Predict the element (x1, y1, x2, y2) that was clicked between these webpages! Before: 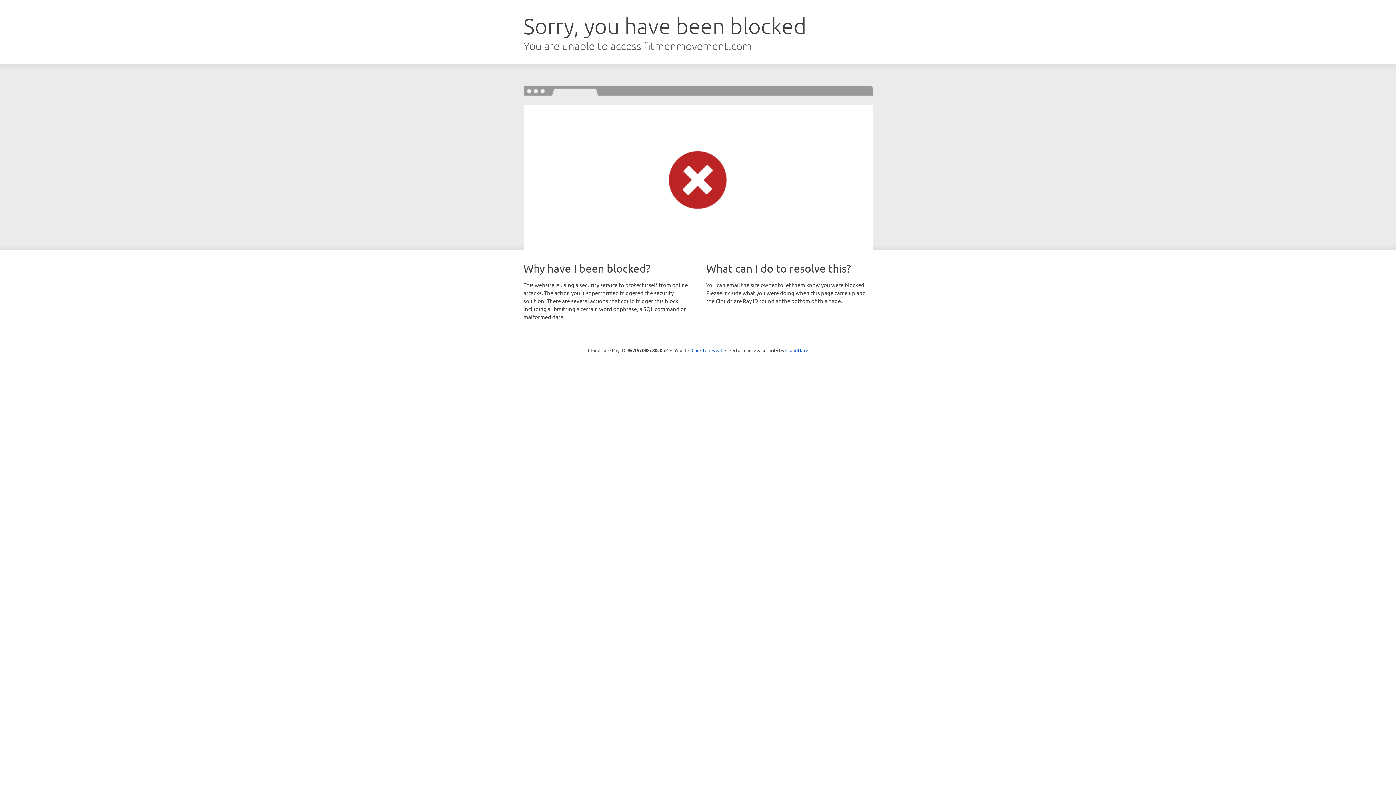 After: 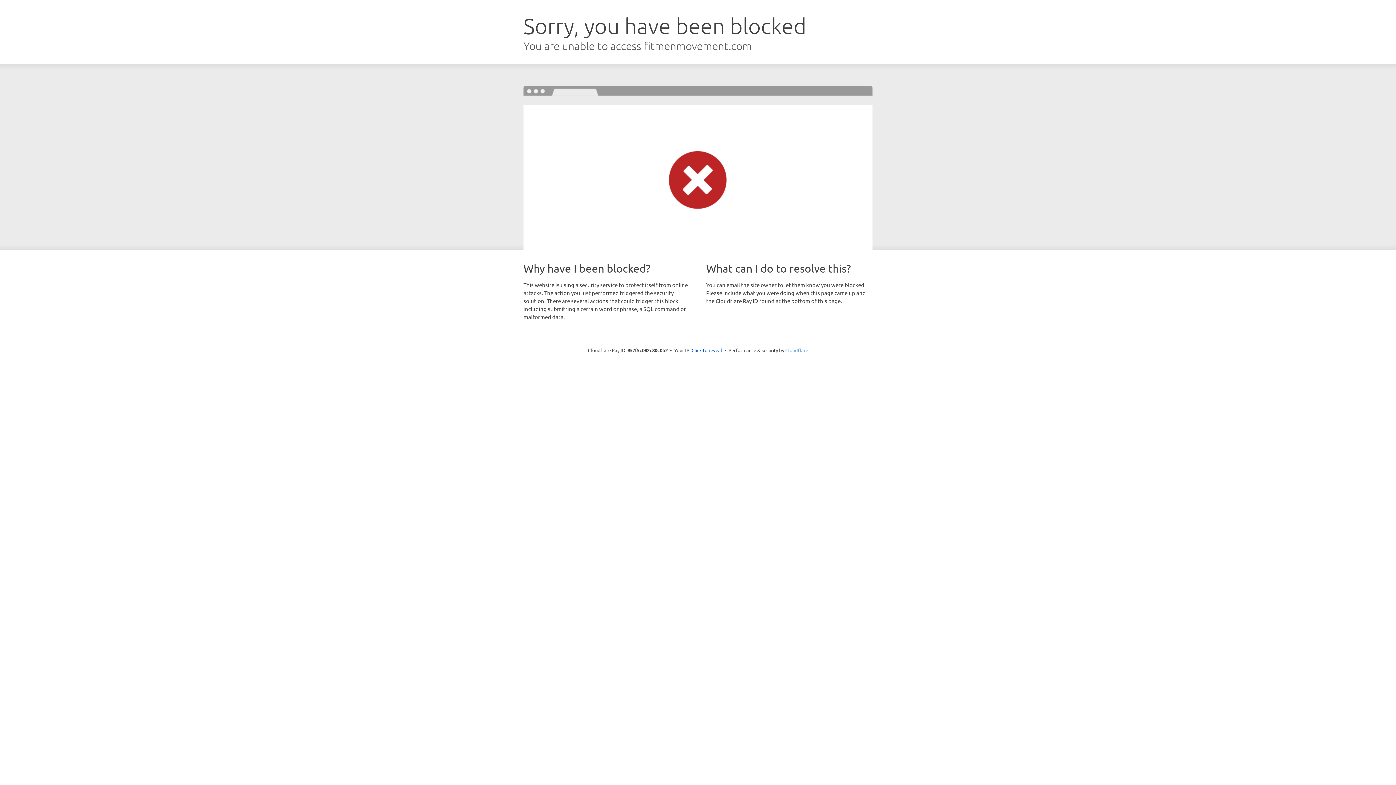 Action: label: Cloudflare bbox: (785, 347, 808, 353)